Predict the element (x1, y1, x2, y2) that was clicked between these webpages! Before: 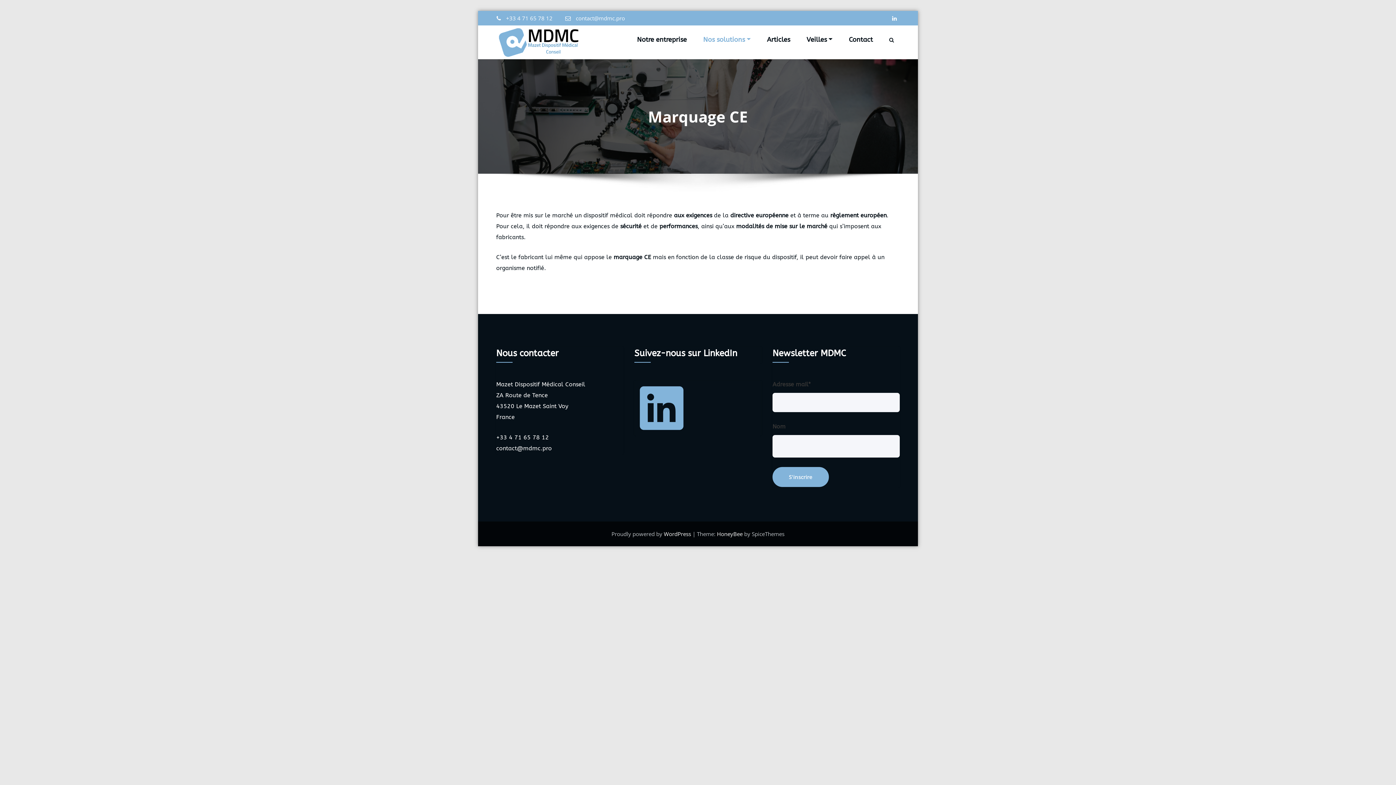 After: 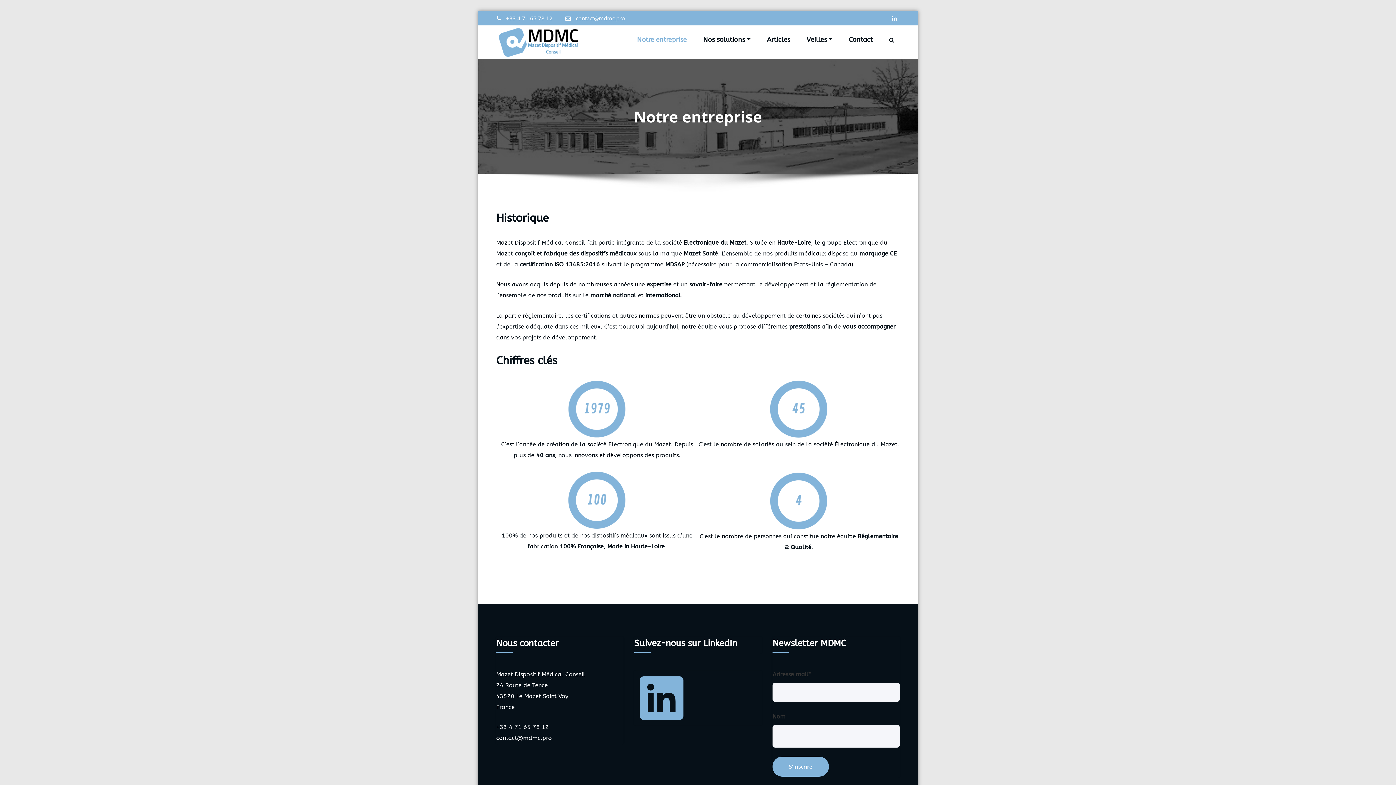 Action: label: Notre entreprise bbox: (637, 34, 687, 45)